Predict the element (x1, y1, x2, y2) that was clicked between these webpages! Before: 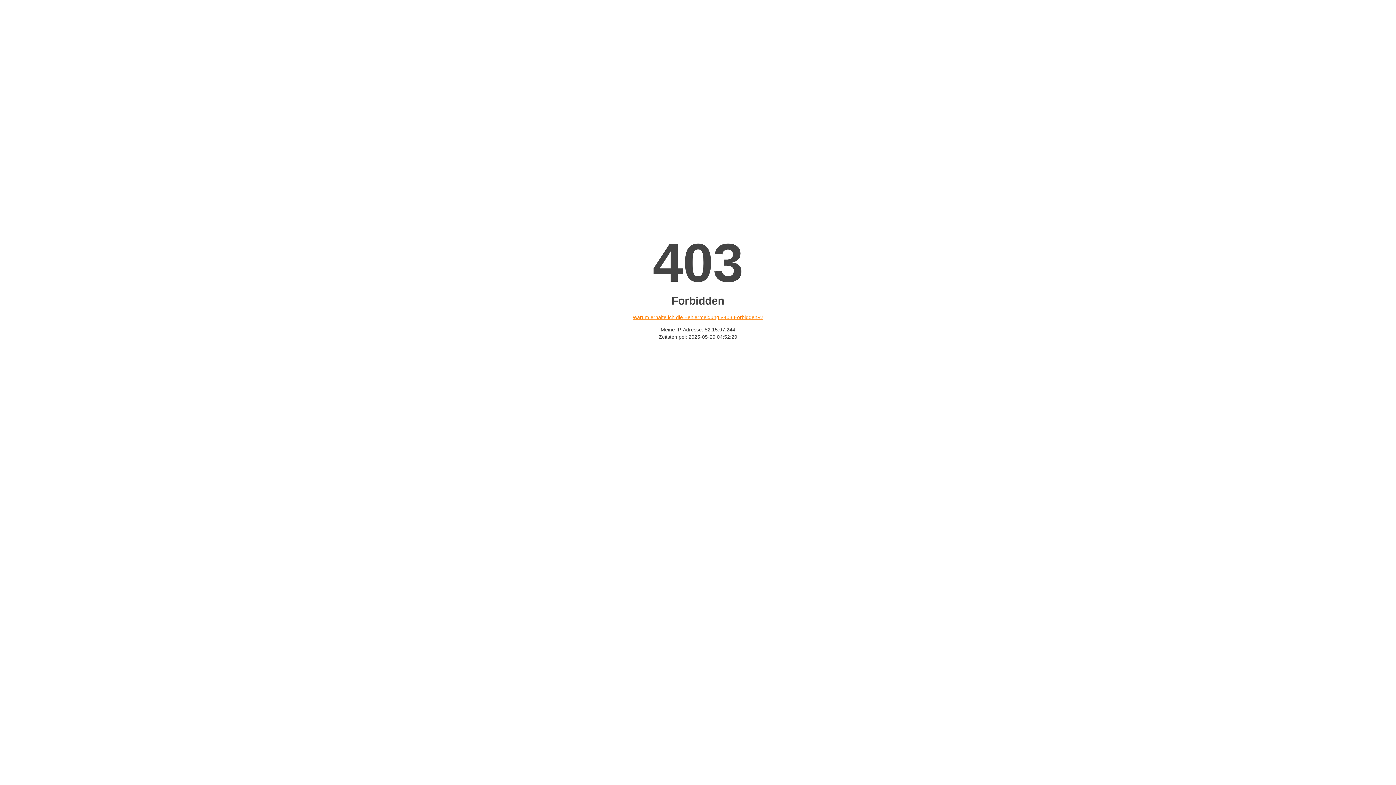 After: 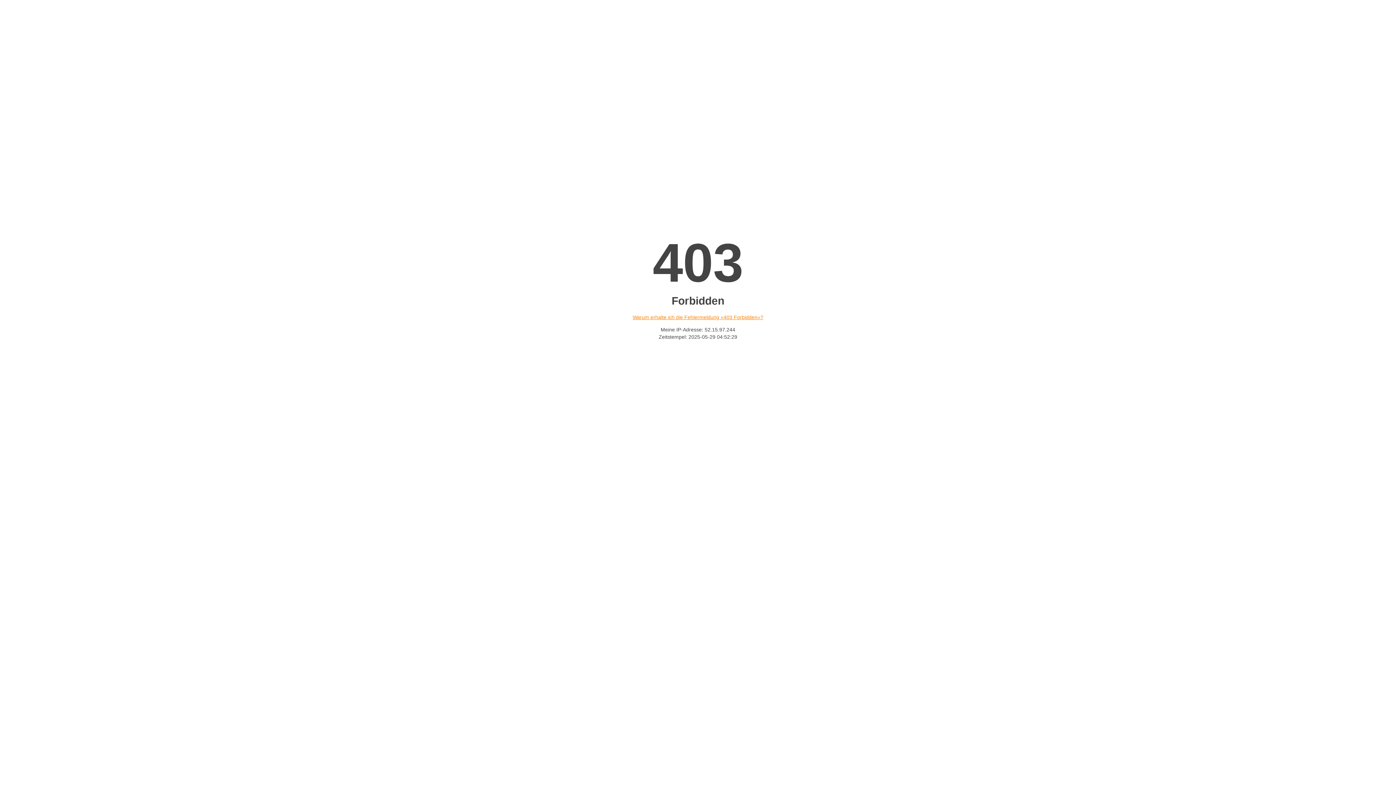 Action: label: Warum erhalte ich die Fehlermeldung «403 Forbidden»? bbox: (632, 314, 763, 320)